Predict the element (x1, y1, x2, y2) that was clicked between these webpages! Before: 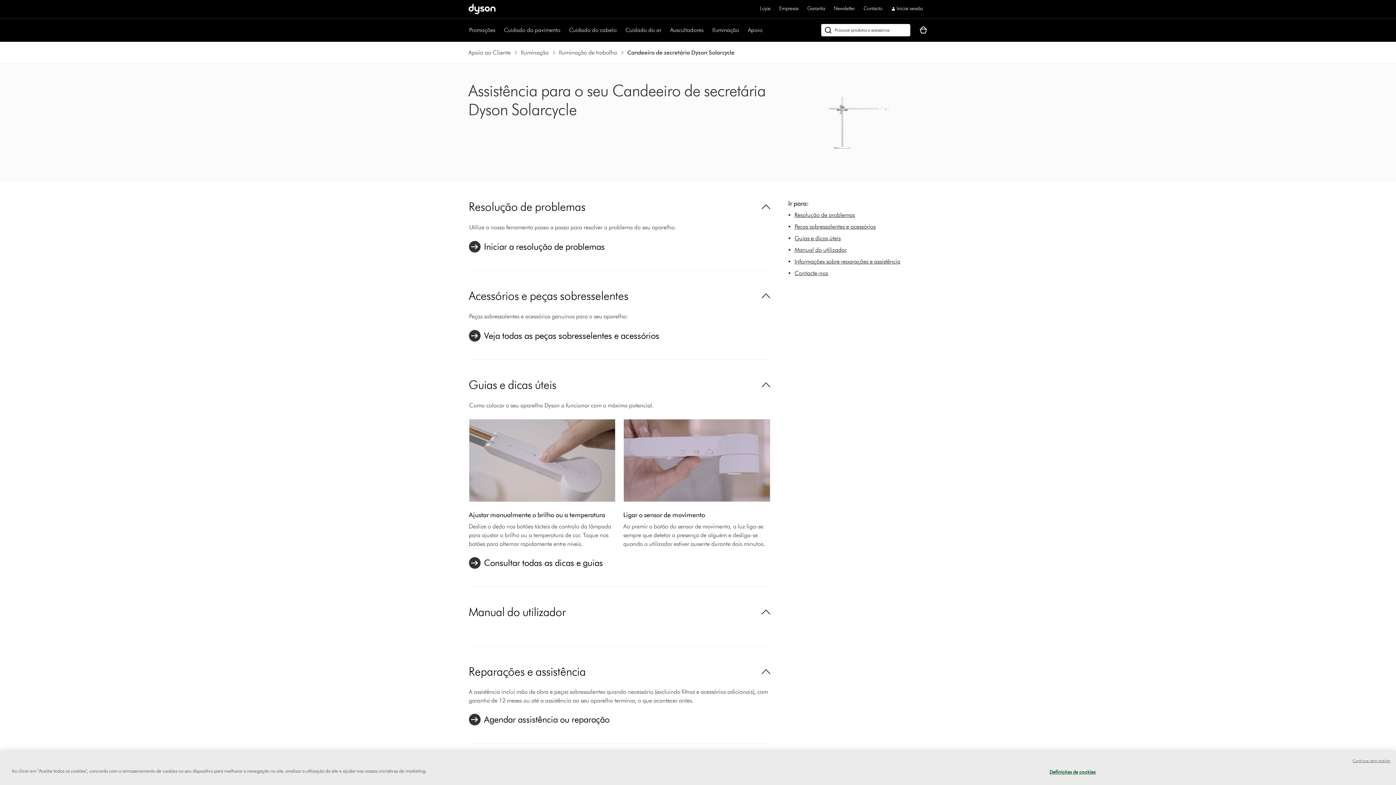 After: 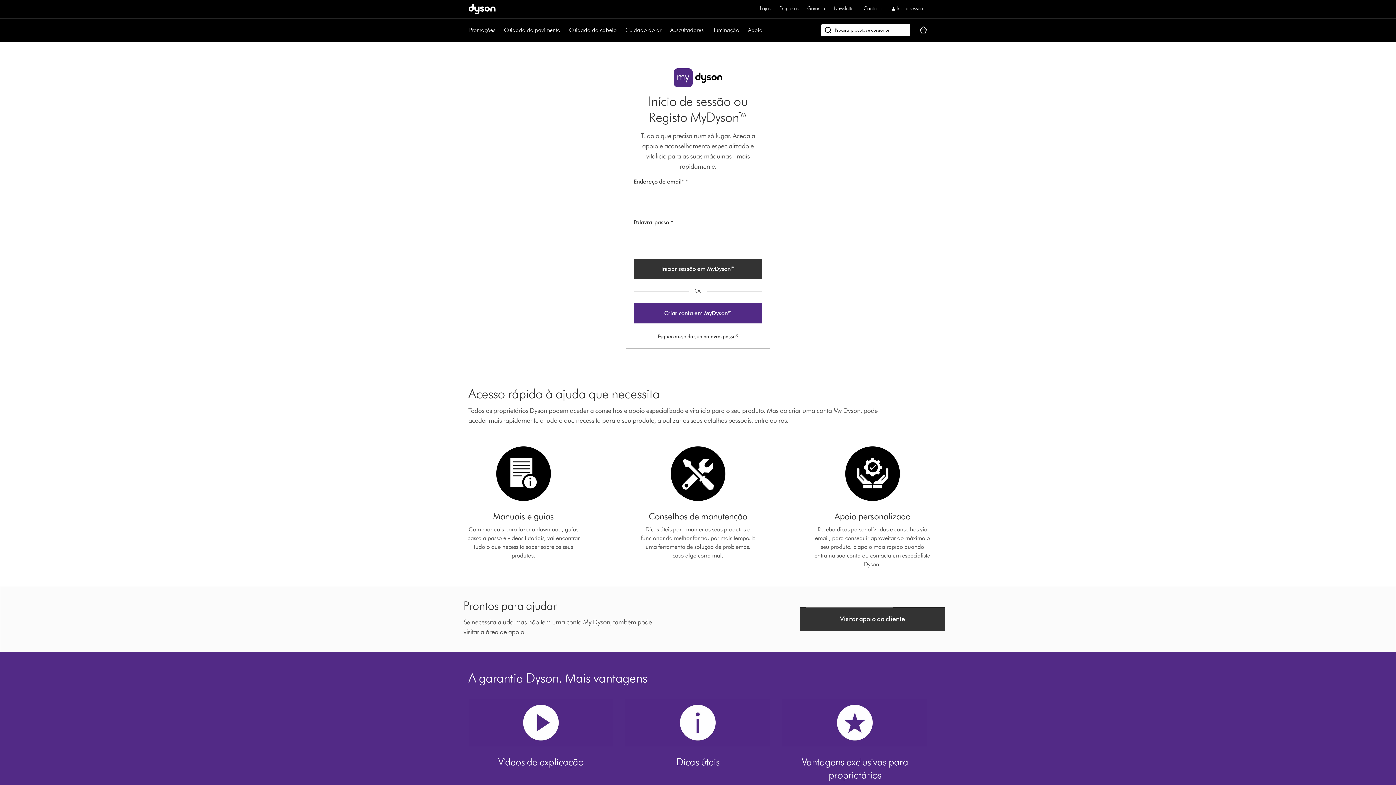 Action: label: Iniciar sessão bbox: (891, 4, 923, 13)